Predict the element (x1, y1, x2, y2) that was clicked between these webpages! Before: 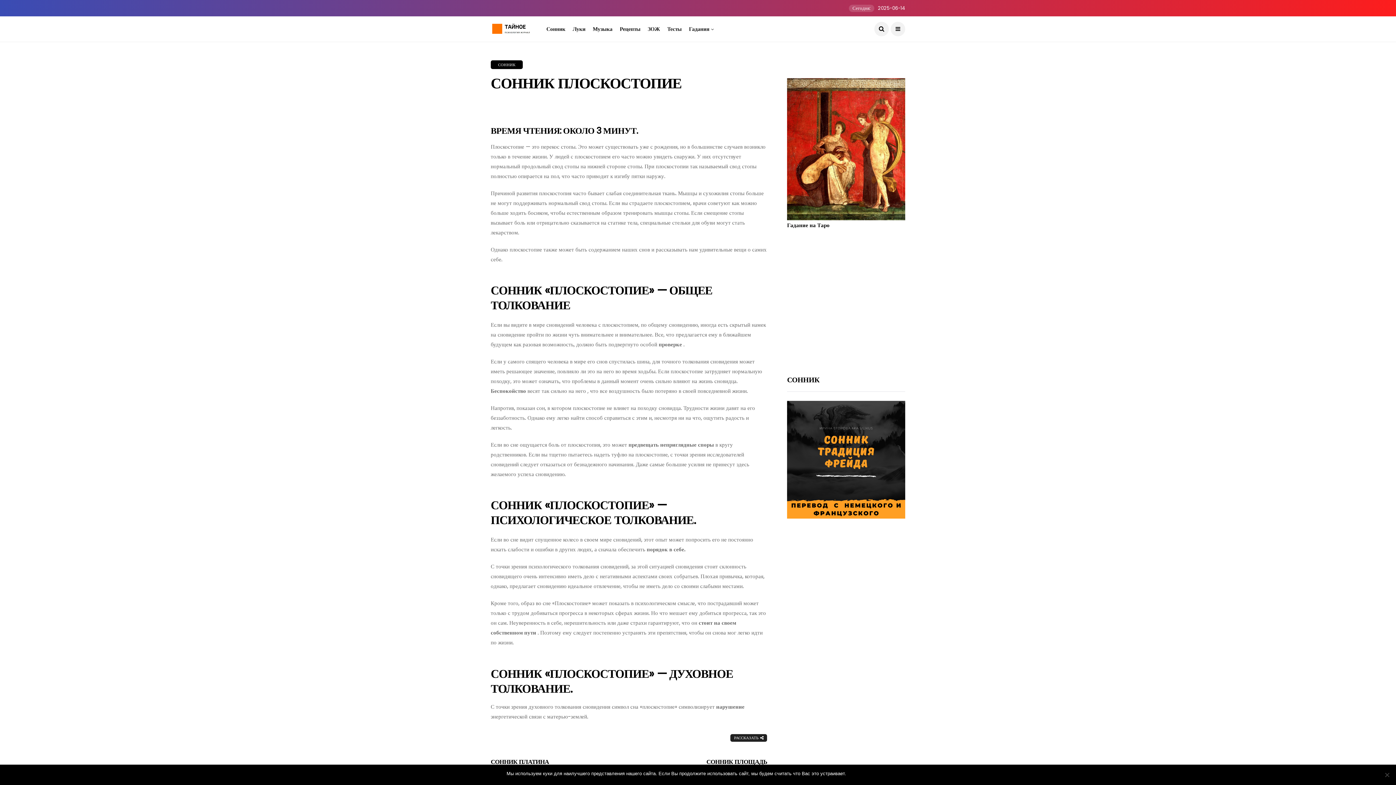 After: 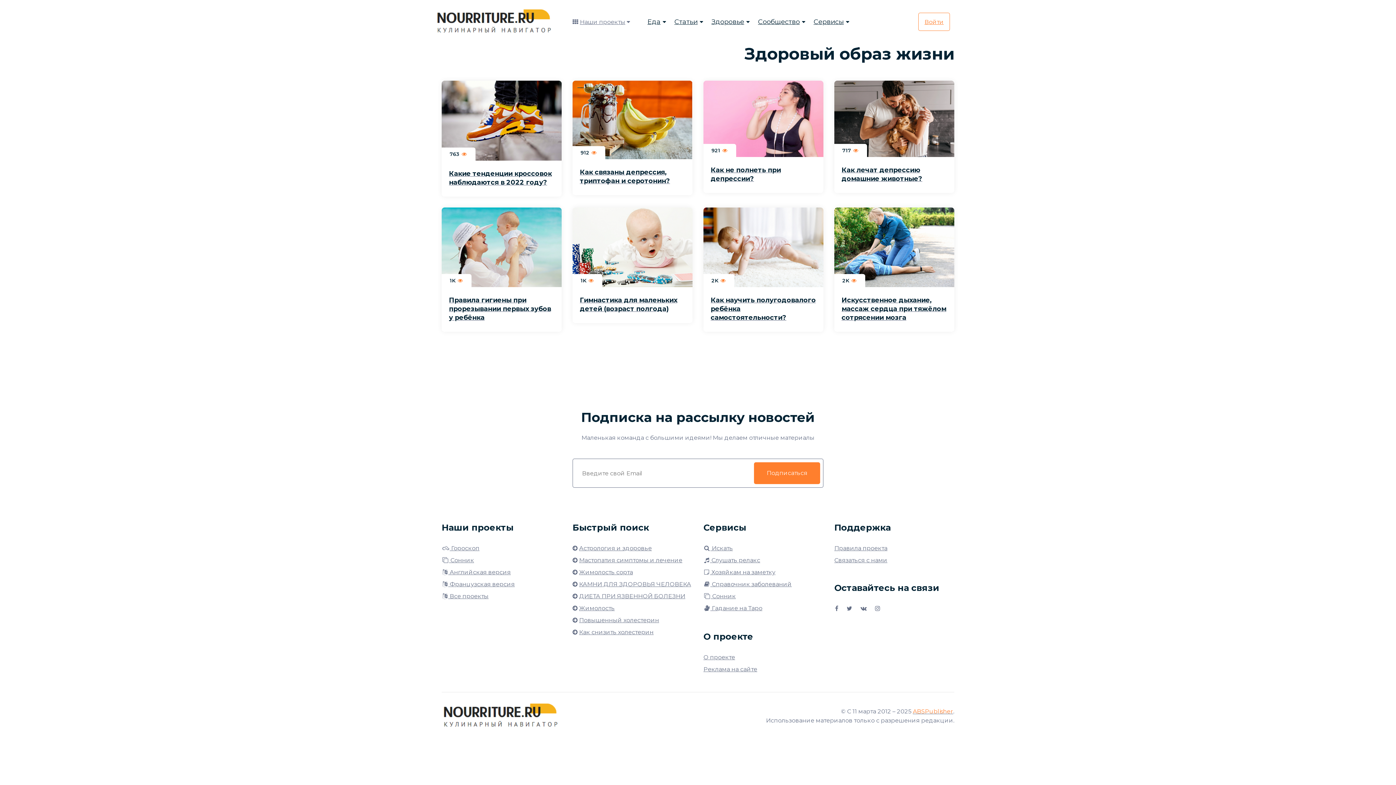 Action: label: ЗОЖ bbox: (647, 16, 660, 41)